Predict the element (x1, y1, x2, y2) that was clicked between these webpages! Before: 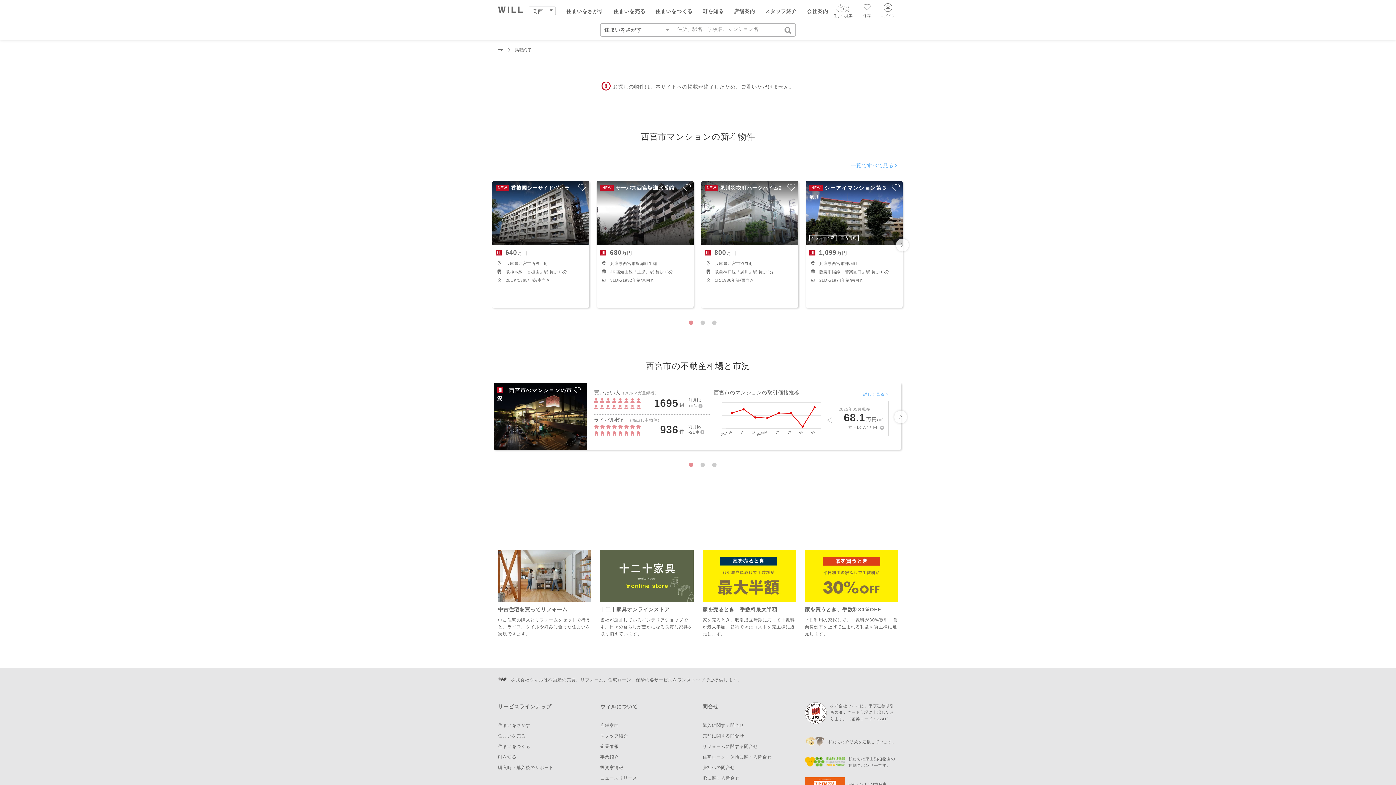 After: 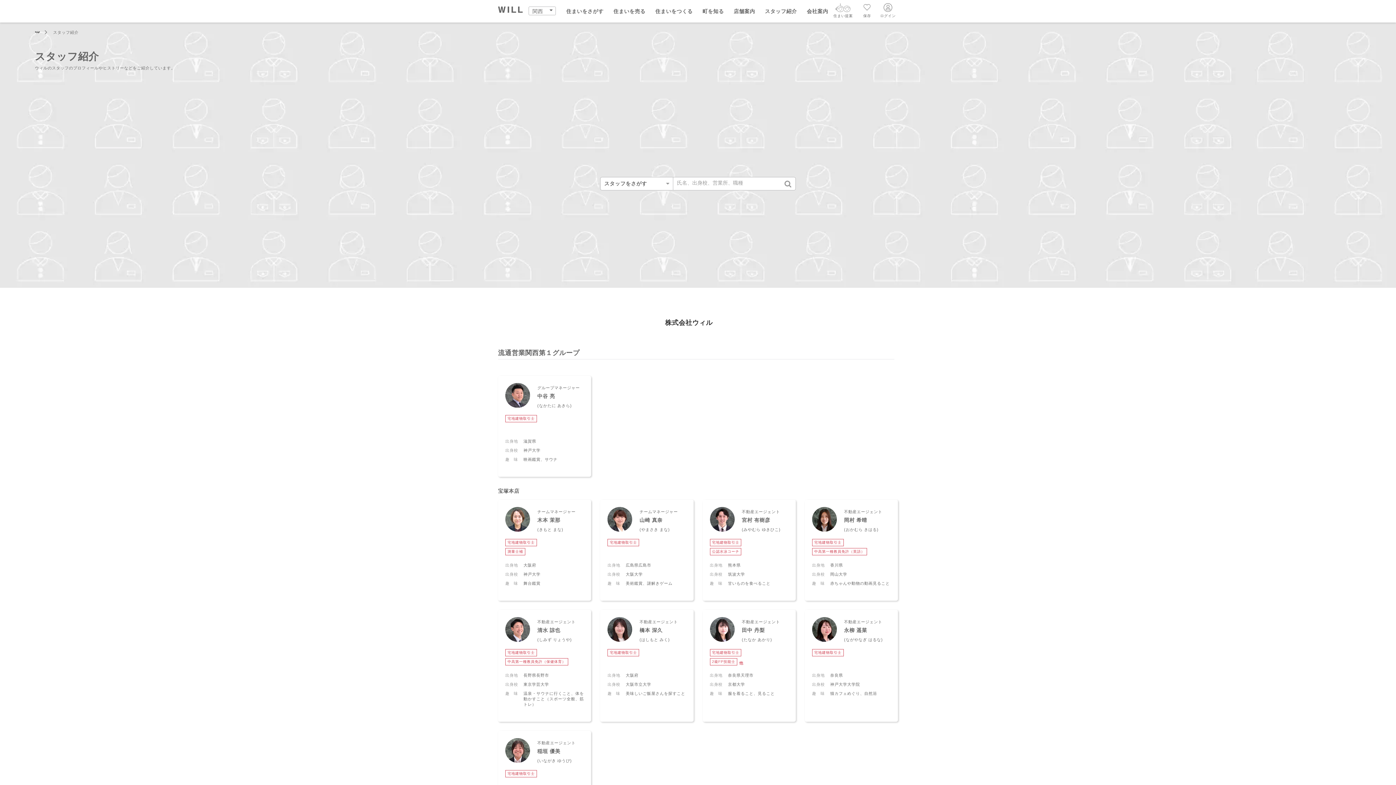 Action: bbox: (600, 733, 628, 738) label: スタッフ紹介